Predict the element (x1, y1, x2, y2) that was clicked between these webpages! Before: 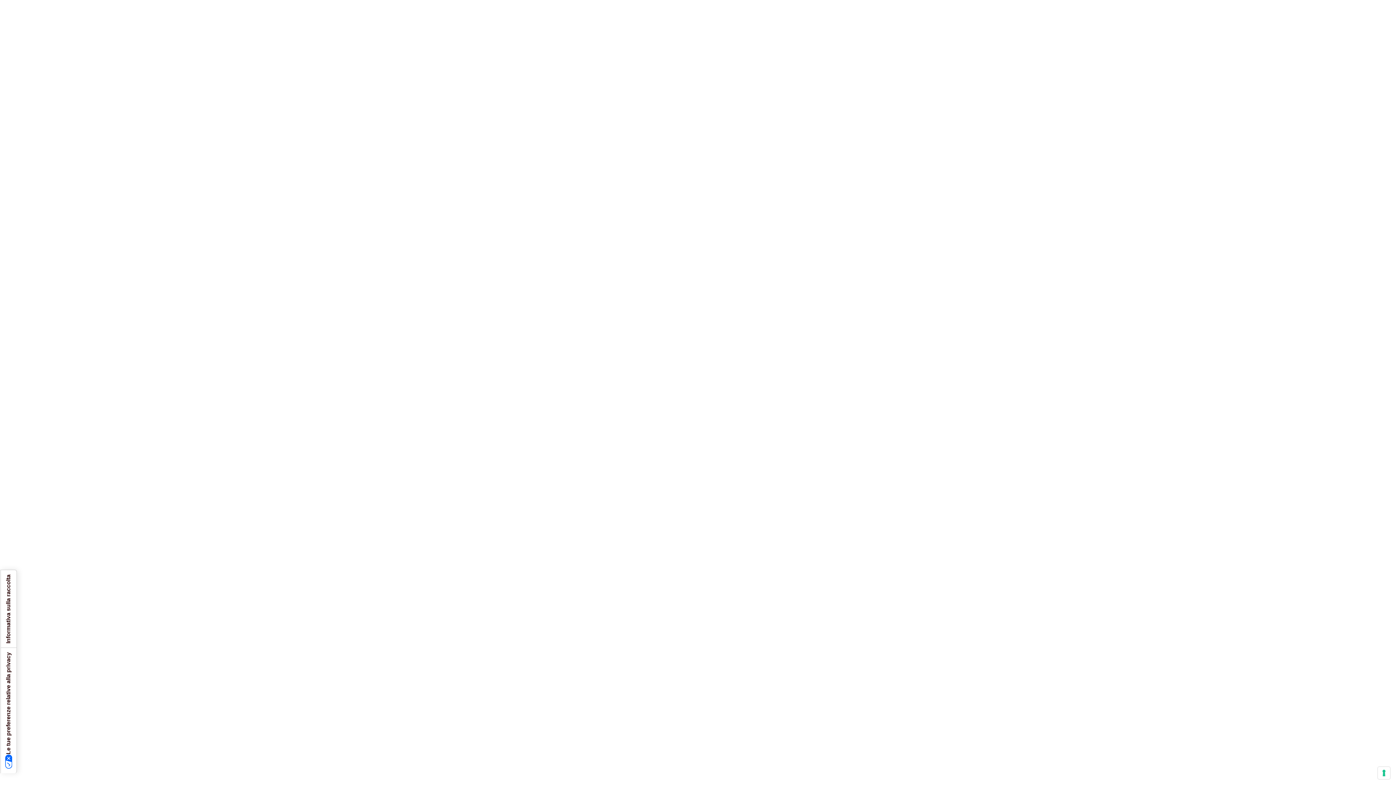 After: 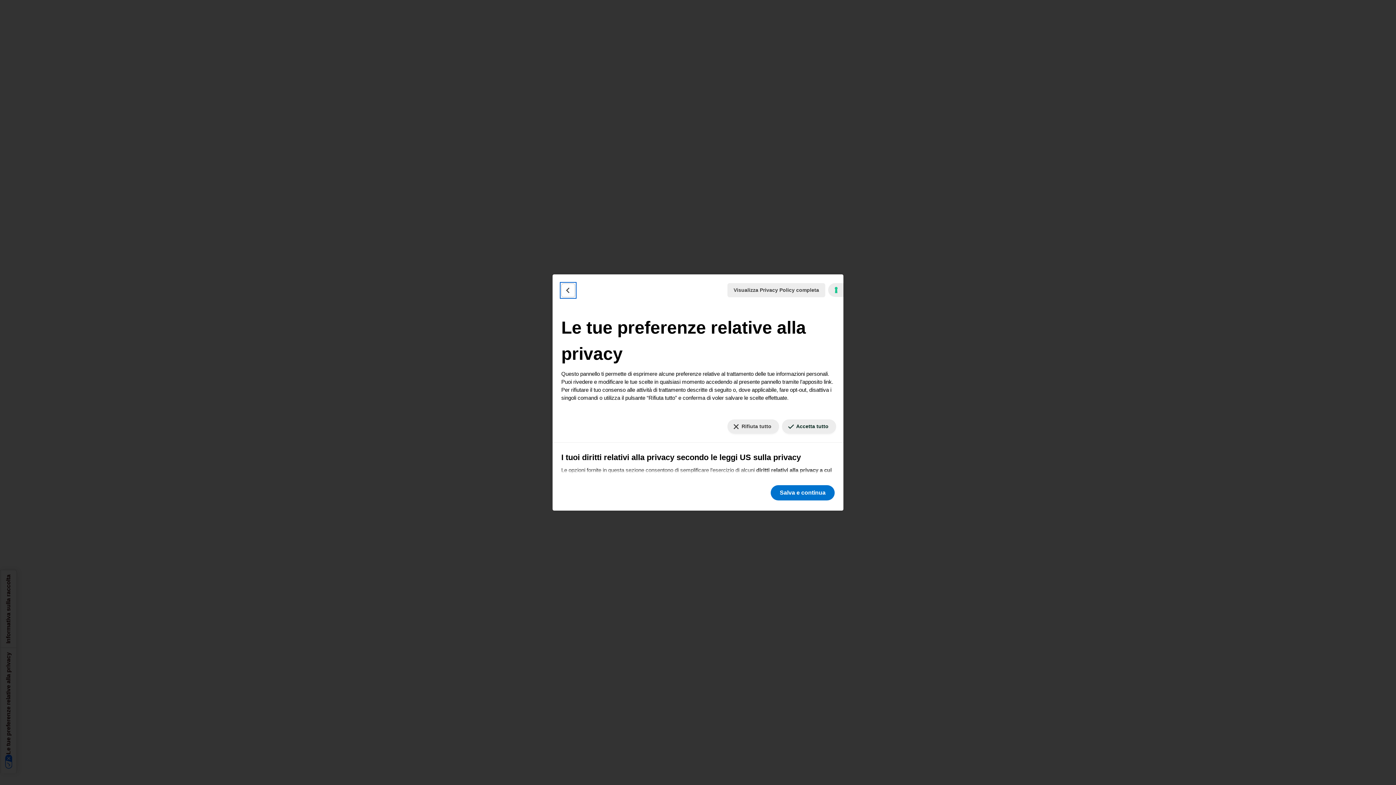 Action: bbox: (1378, 767, 1390, 779) label: Le tue preferenze relative al consenso per le tecnologie di tracciamento